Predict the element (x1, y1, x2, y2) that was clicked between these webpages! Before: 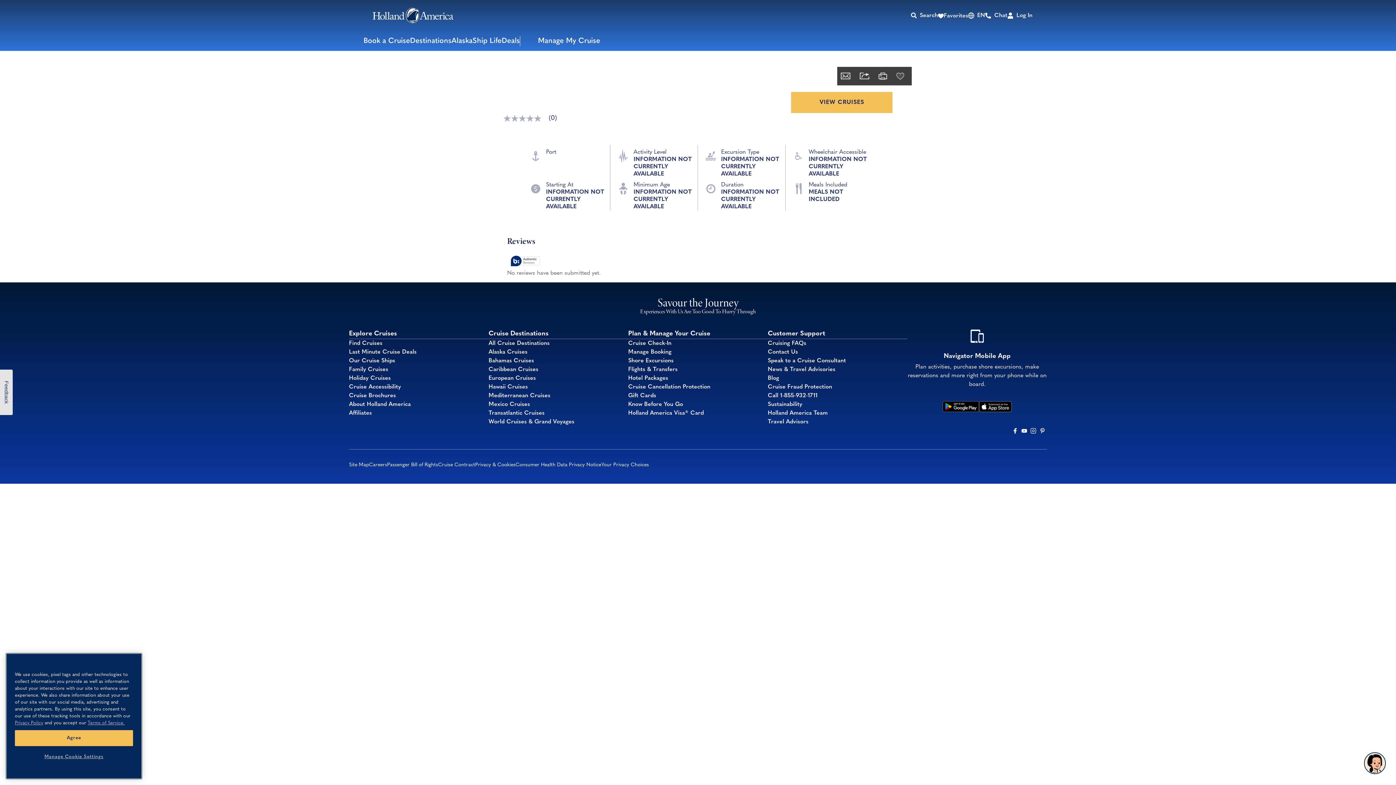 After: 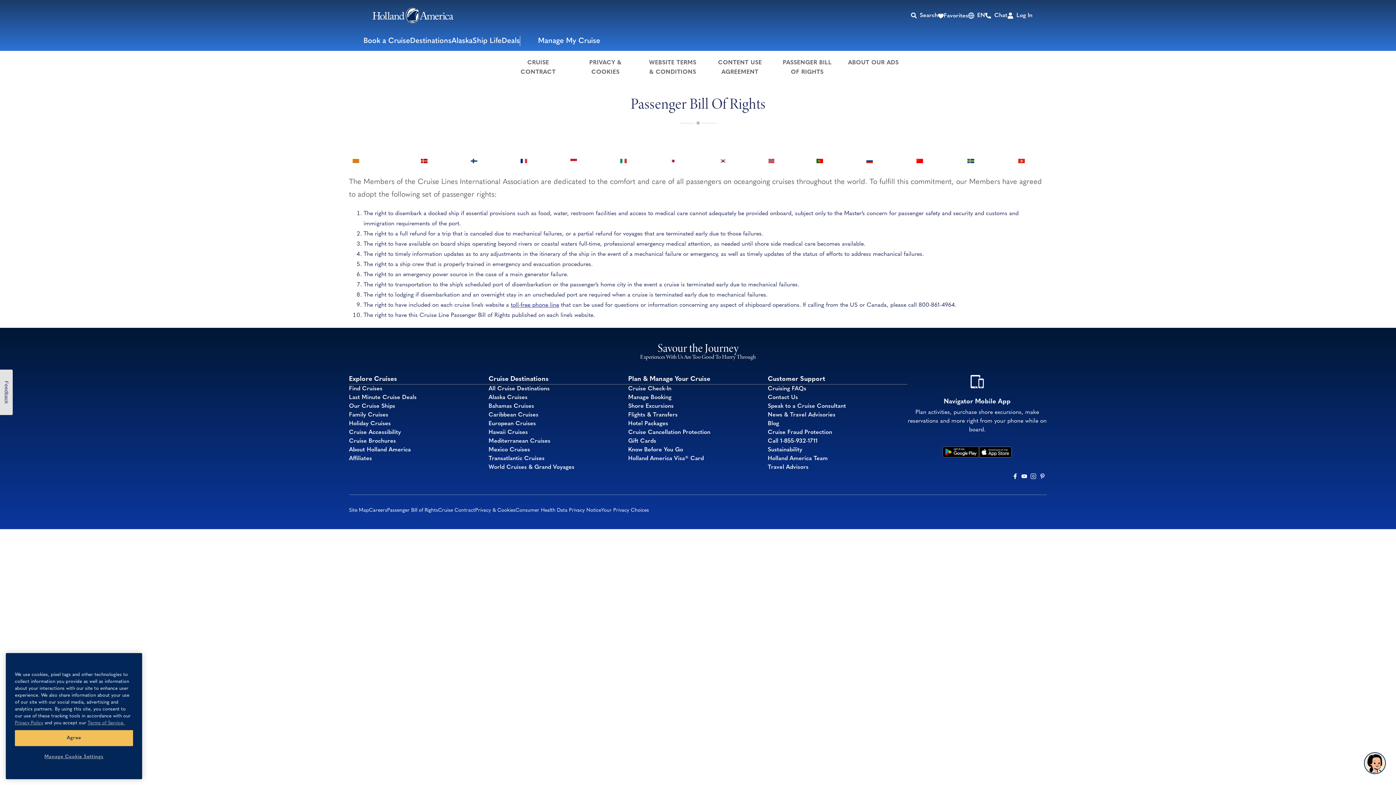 Action: bbox: (387, 462, 438, 467) label: Passenger Bill of Rights